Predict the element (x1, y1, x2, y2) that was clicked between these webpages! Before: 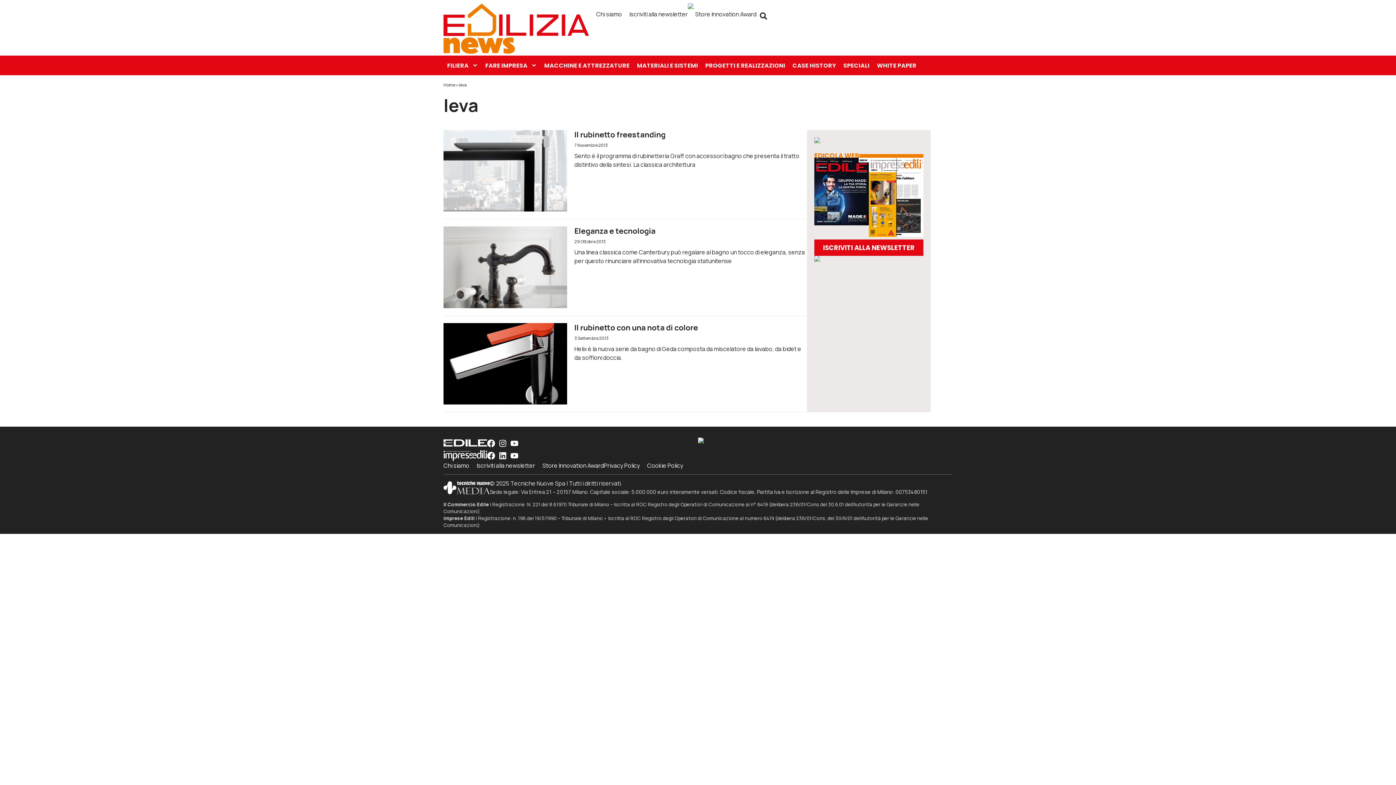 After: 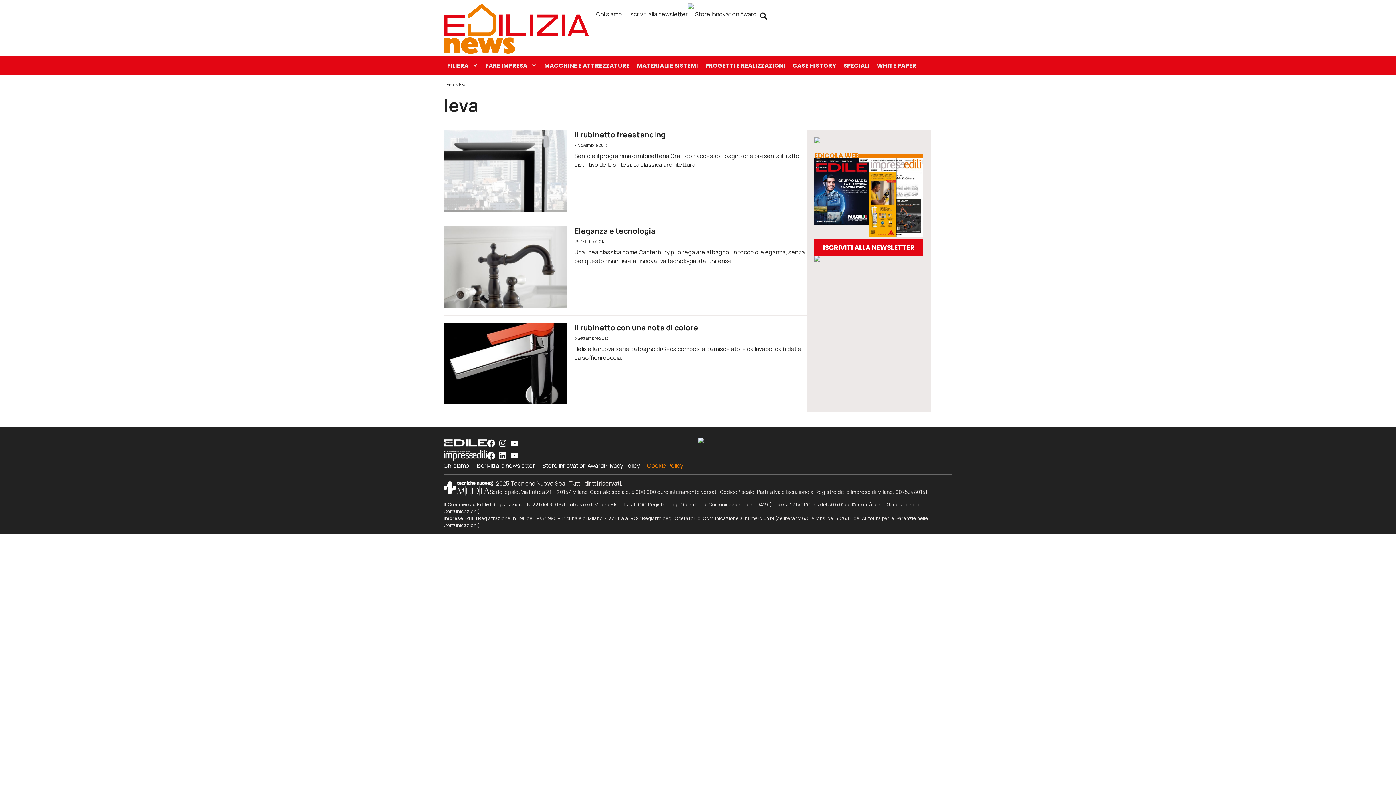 Action: bbox: (647, 462, 683, 469) label: Cookie Policy